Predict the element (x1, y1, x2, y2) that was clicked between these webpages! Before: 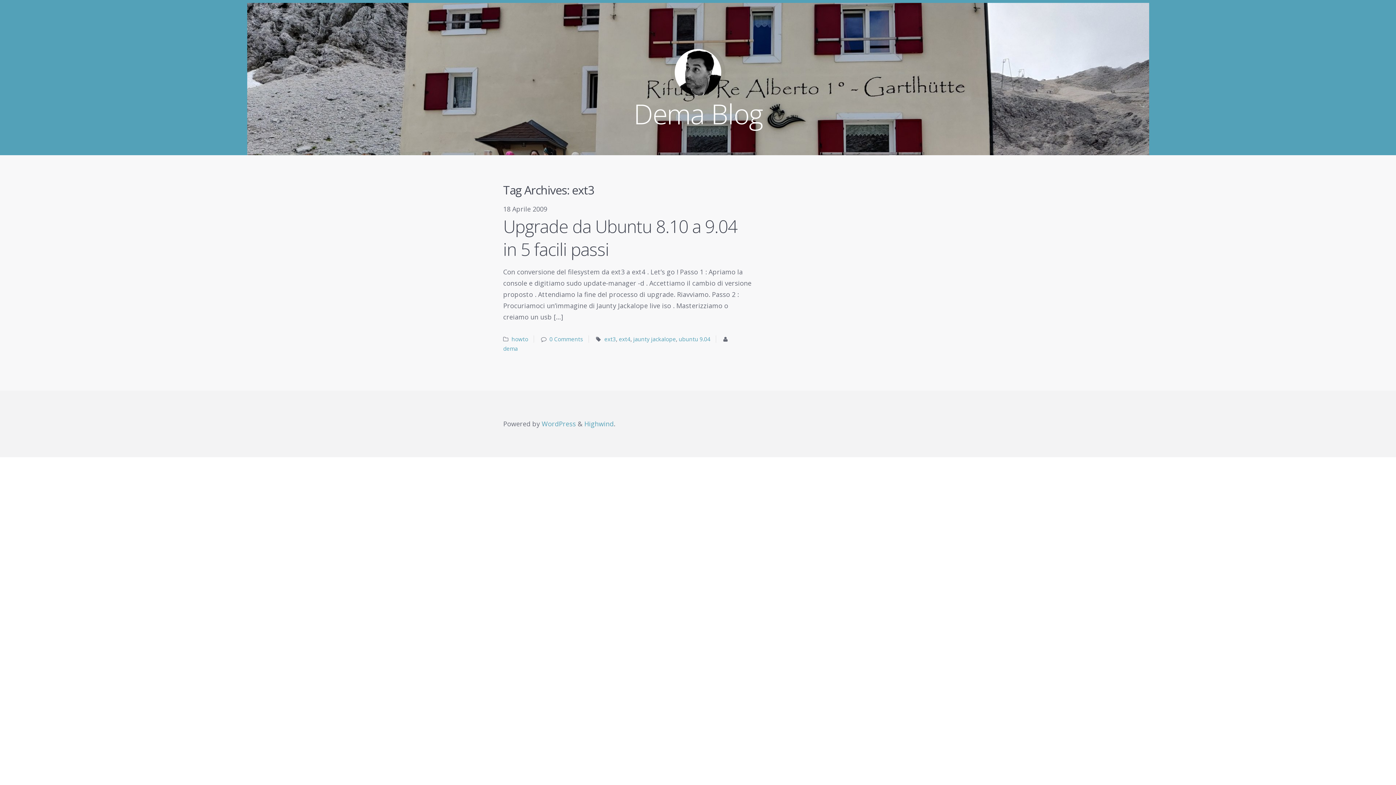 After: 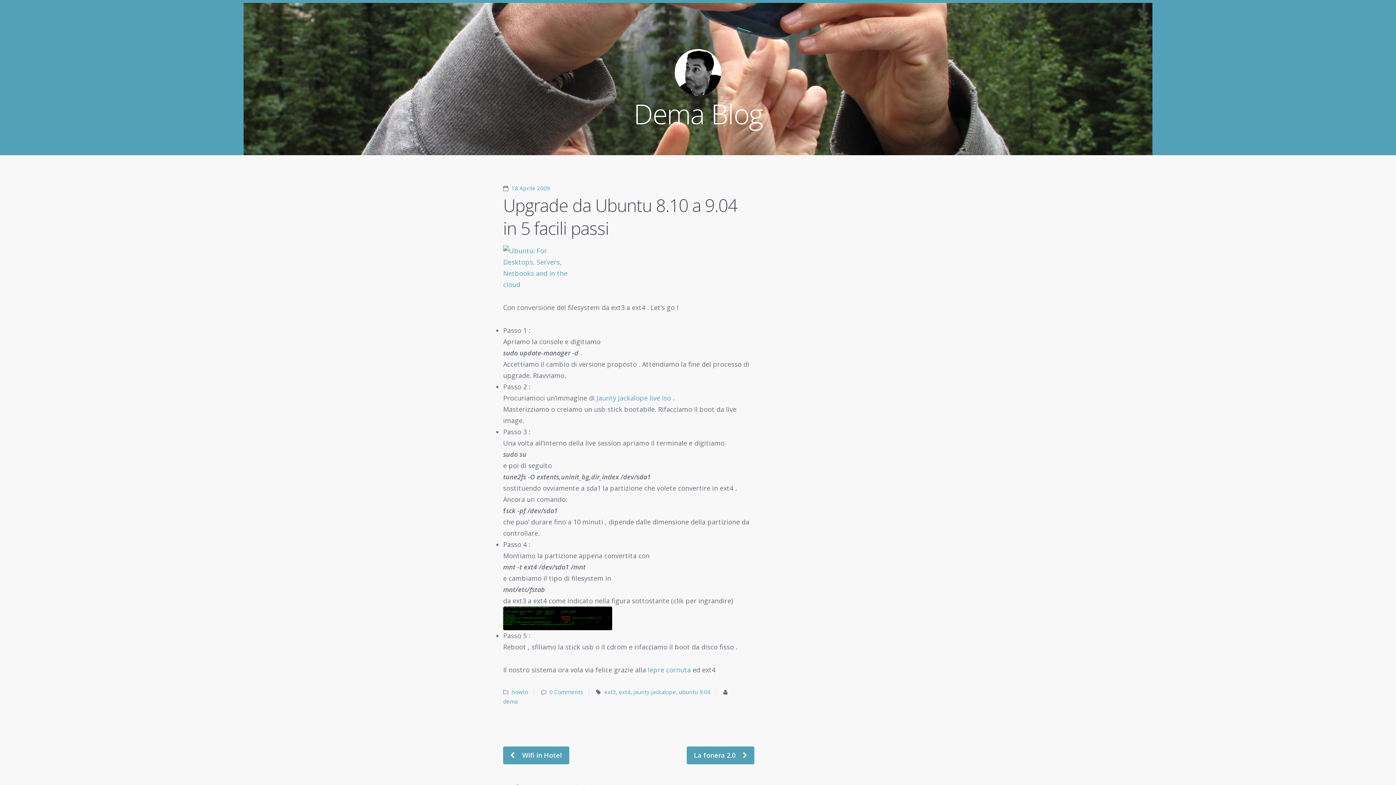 Action: label: 0 Comments bbox: (549, 335, 583, 343)